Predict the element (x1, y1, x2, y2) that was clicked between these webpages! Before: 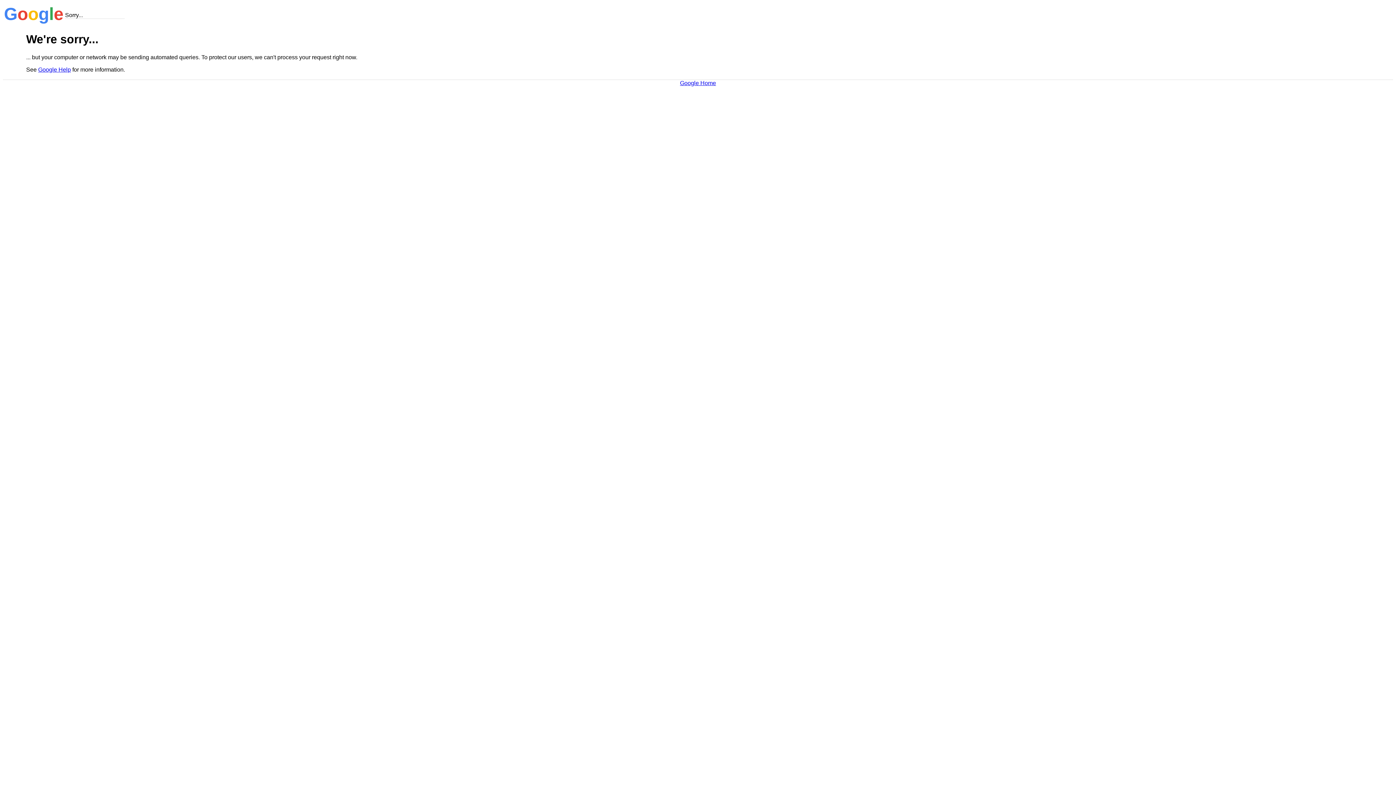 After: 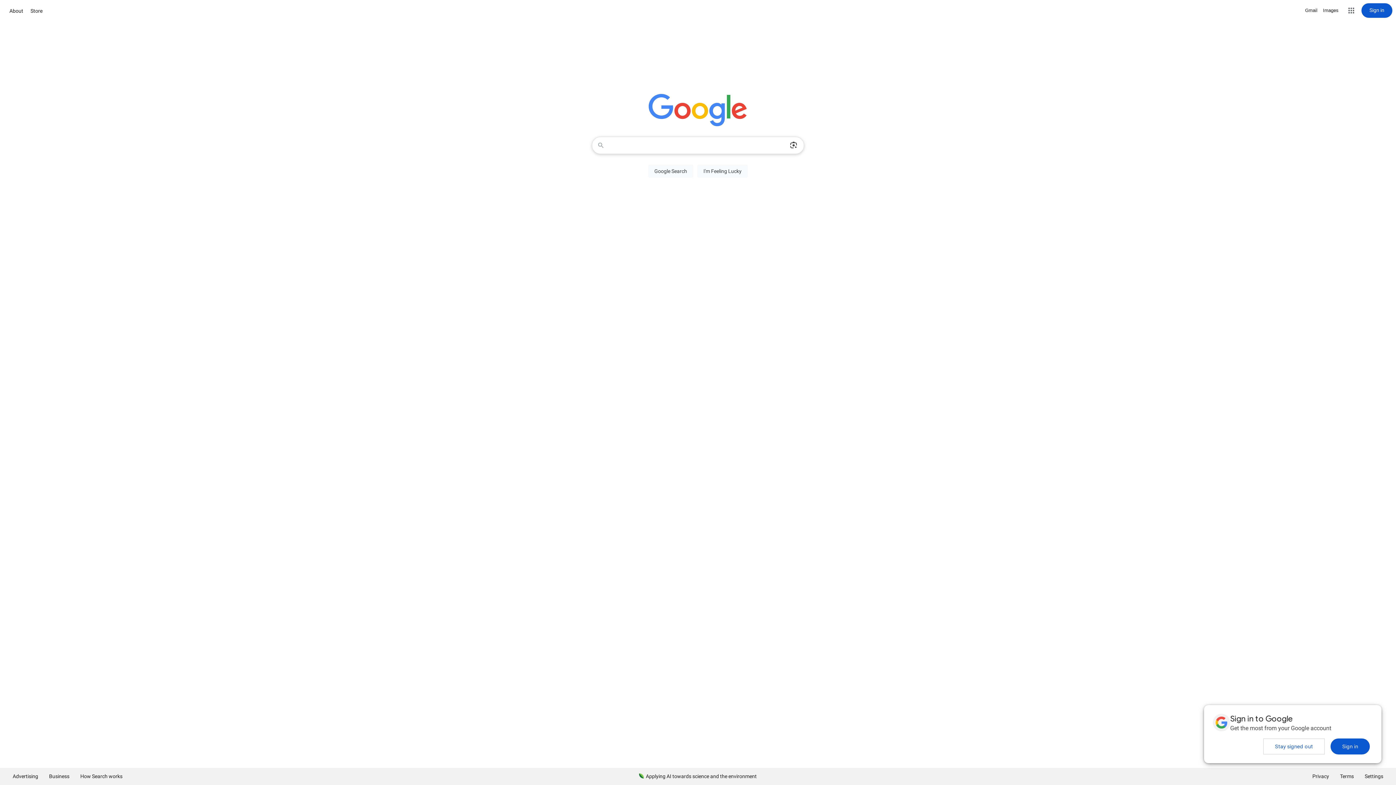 Action: bbox: (680, 79, 716, 86) label: Google Home